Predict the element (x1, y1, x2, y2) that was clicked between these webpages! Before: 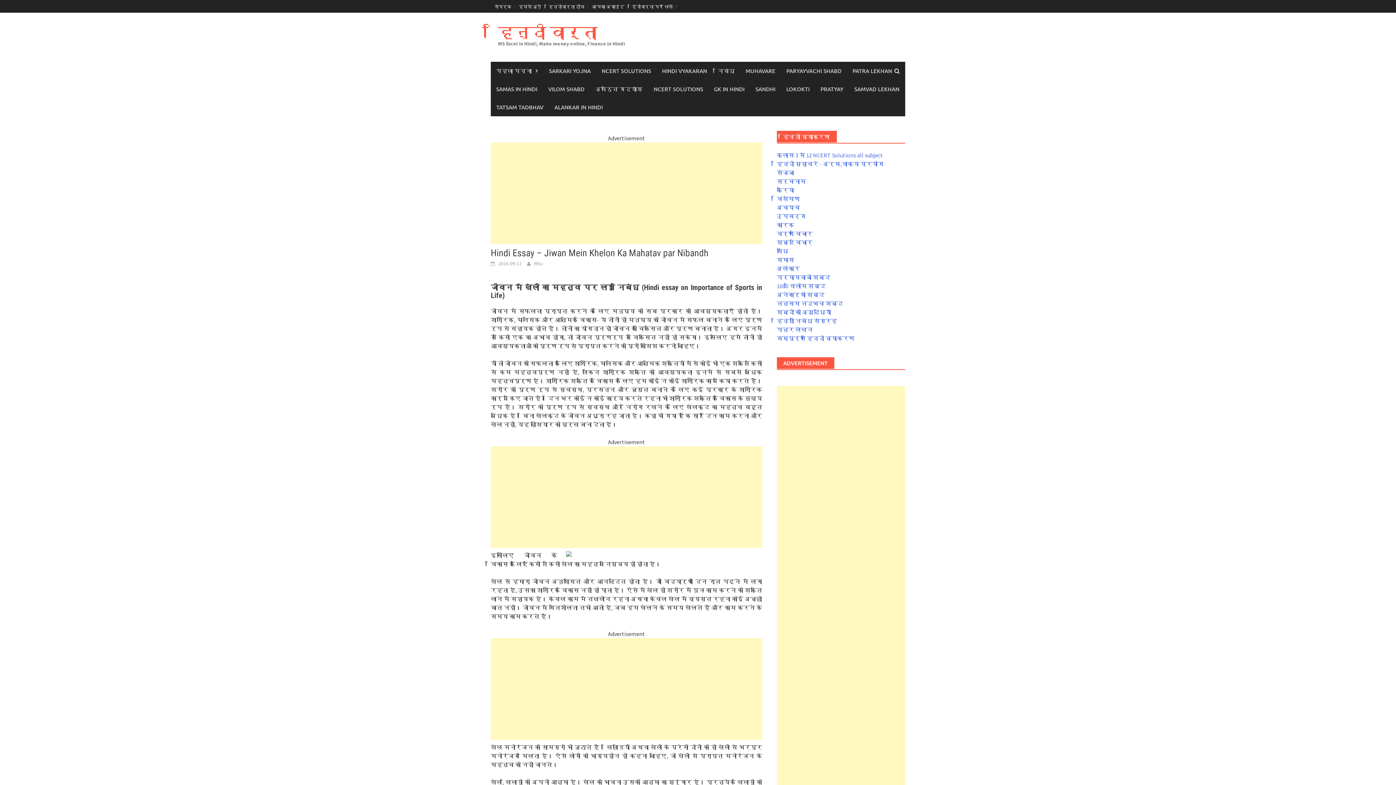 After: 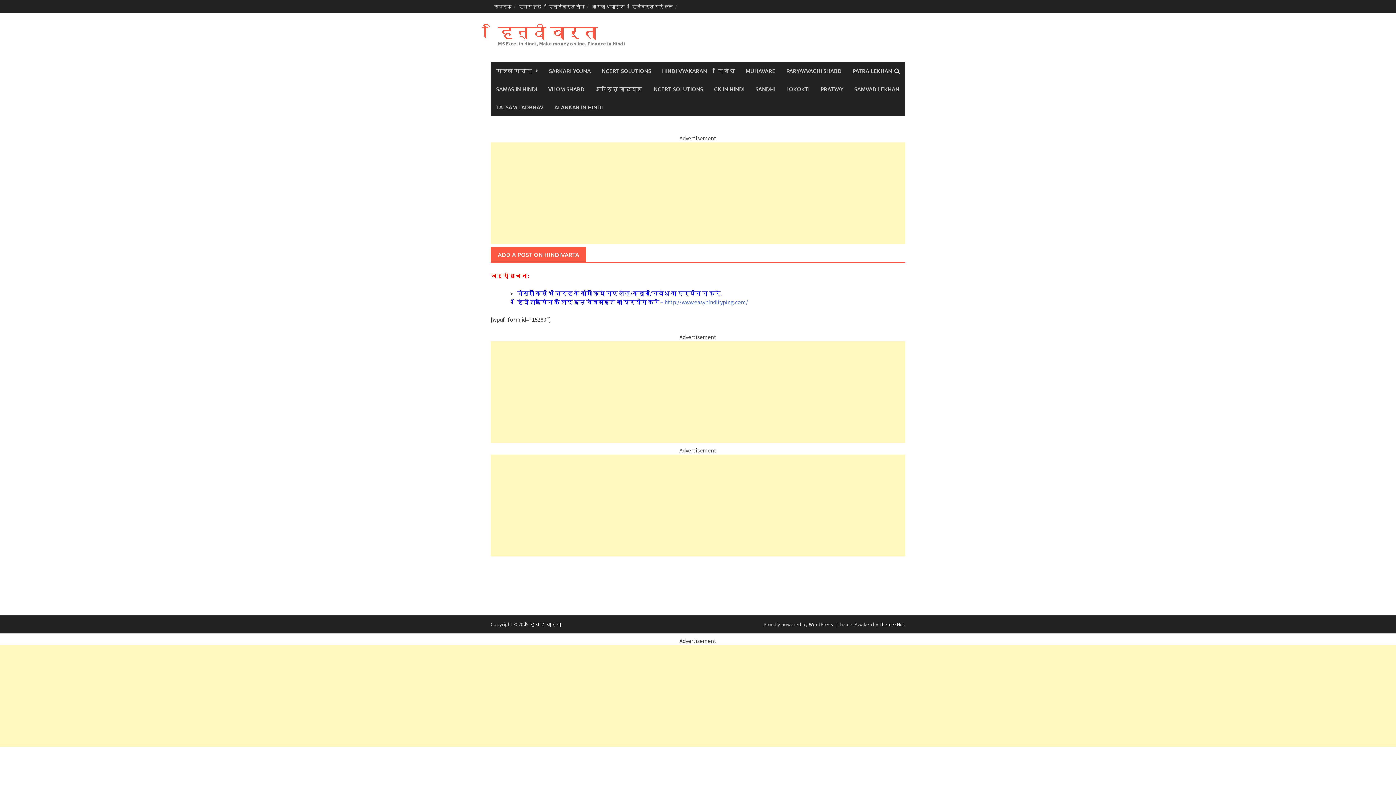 Action: bbox: (628, 0, 676, 12) label: हिंदीवार्ता पर लिखें